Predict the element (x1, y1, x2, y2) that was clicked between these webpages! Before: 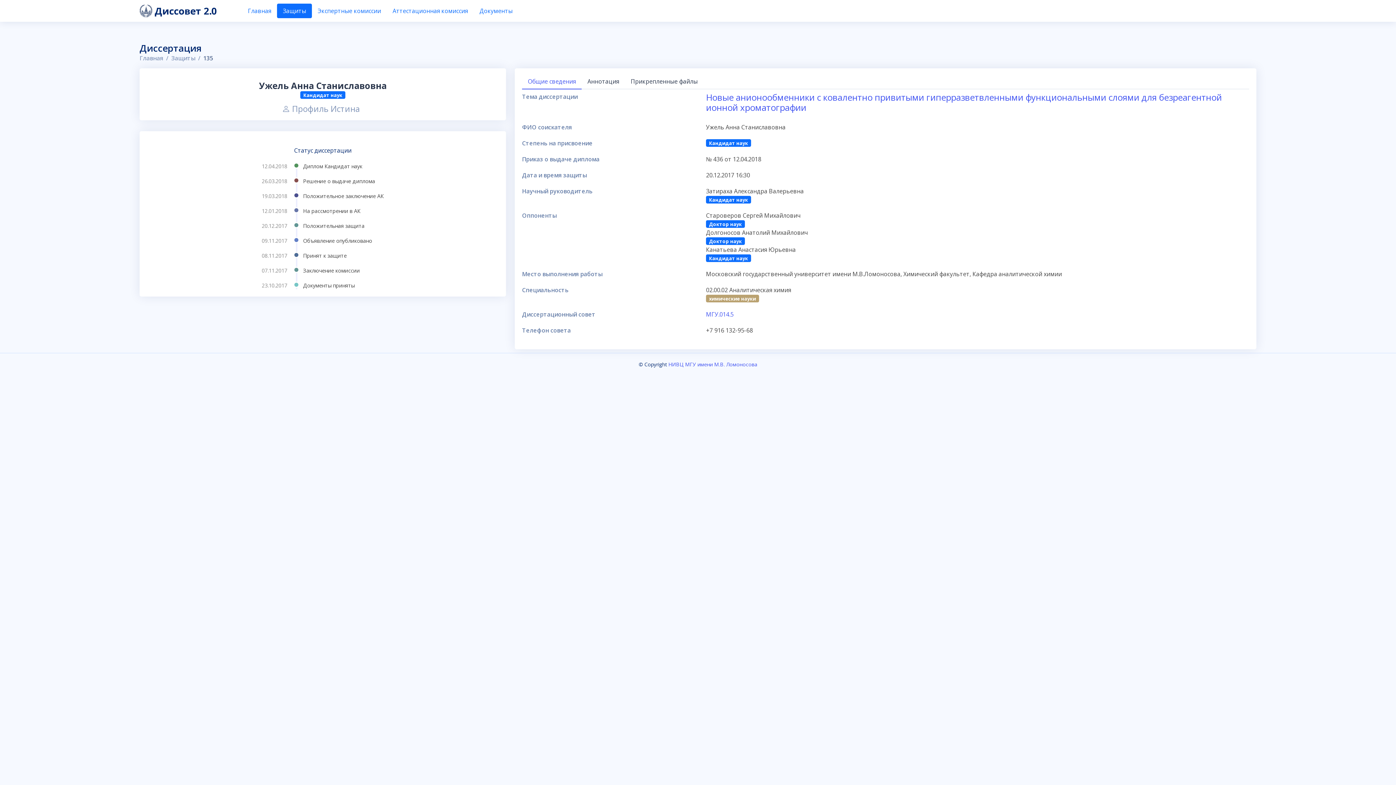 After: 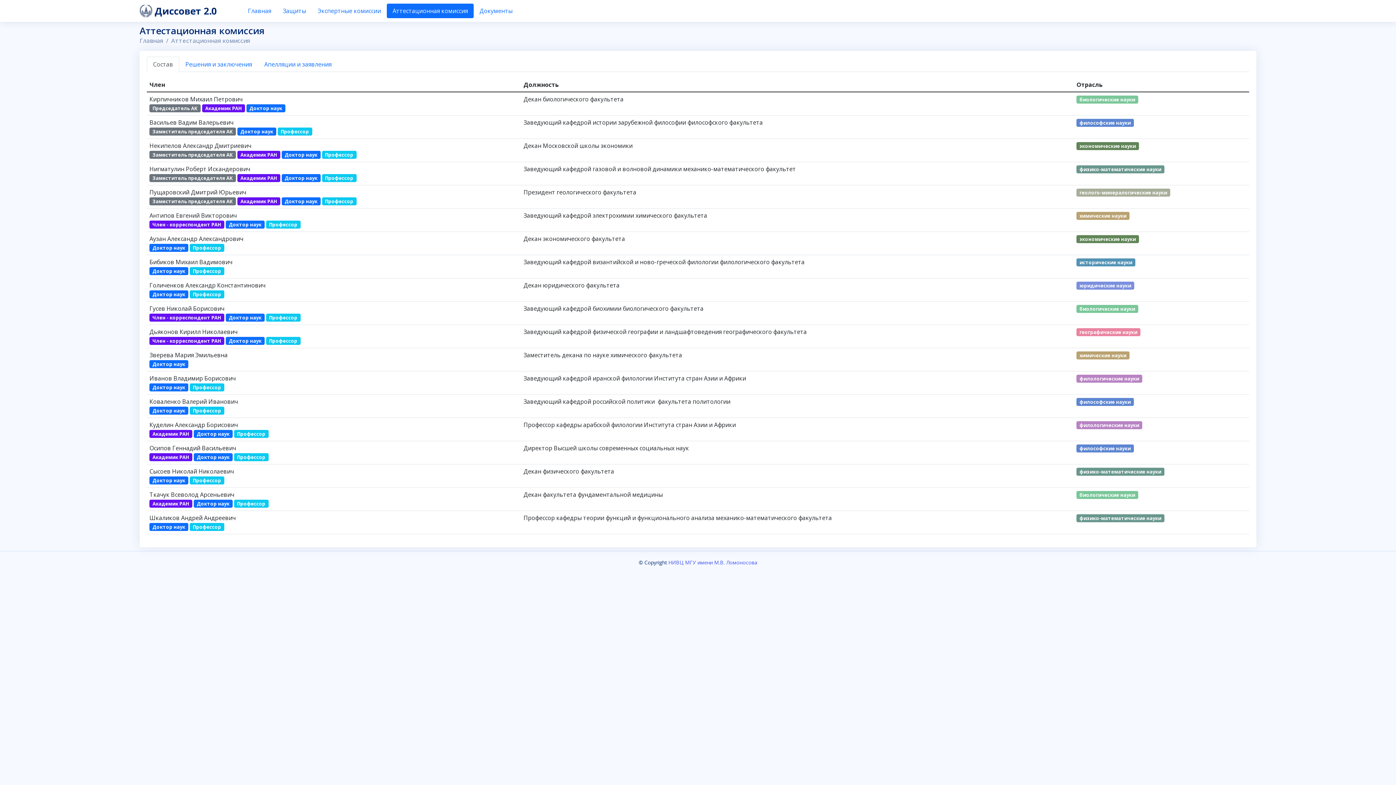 Action: label: Аттестационная комиссия bbox: (386, 3, 473, 18)